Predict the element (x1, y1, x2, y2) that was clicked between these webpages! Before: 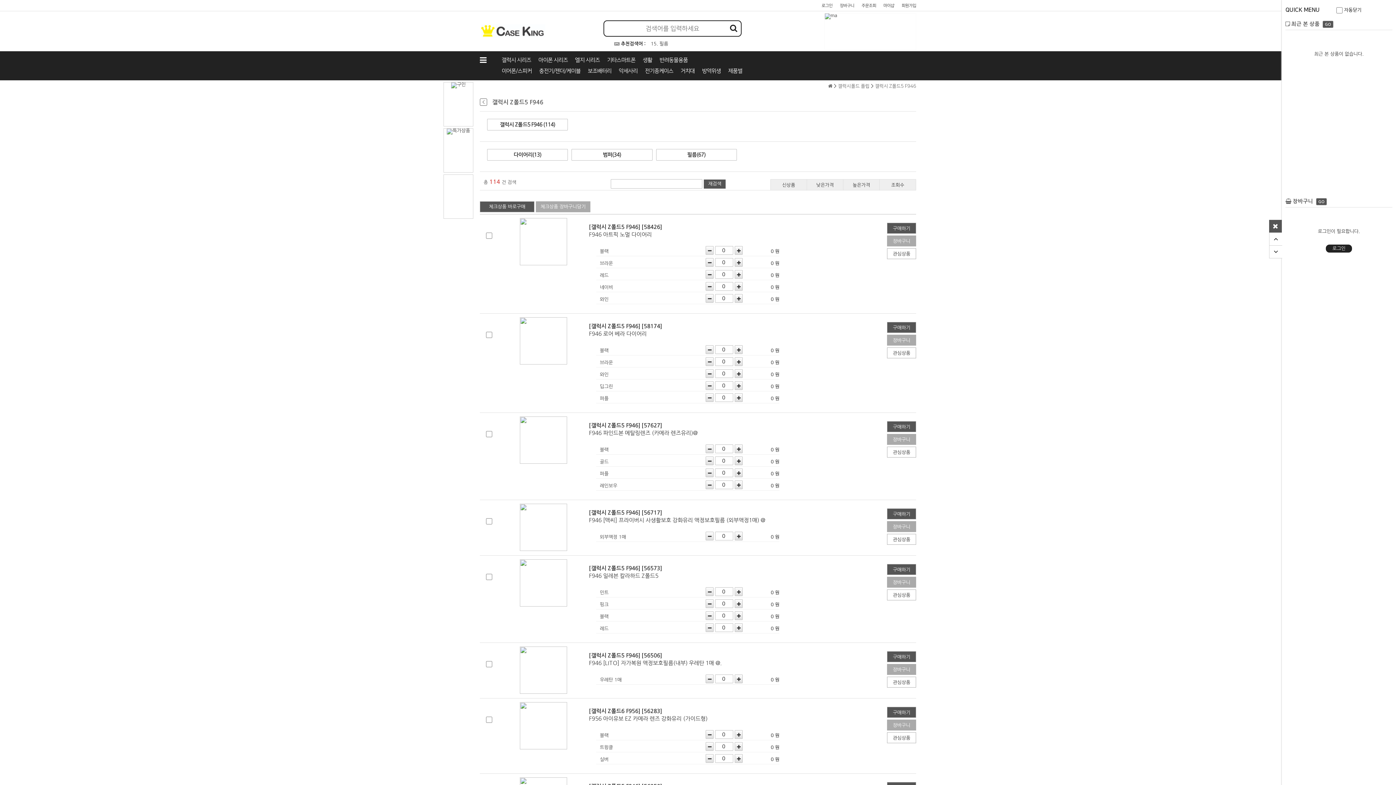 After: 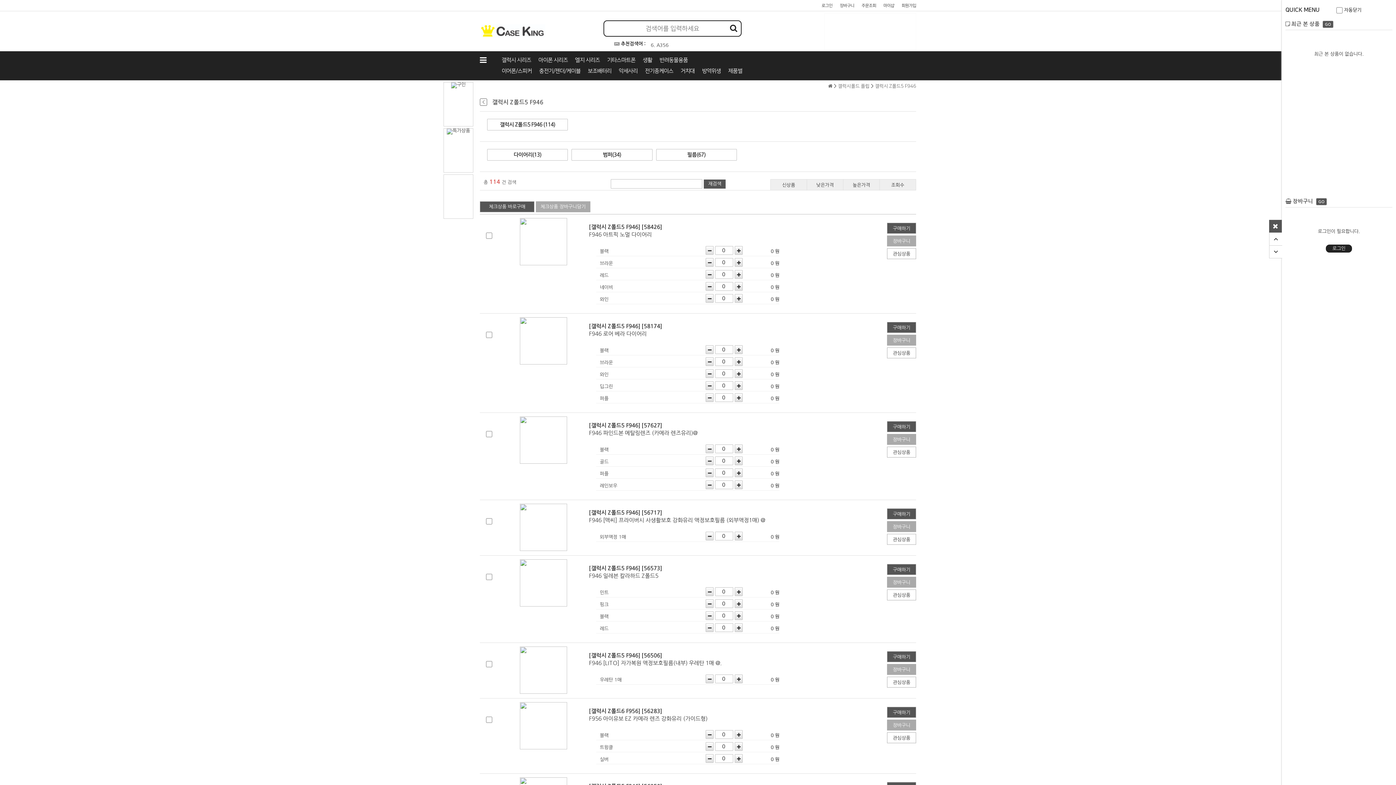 Action: bbox: (705, 369, 713, 378)